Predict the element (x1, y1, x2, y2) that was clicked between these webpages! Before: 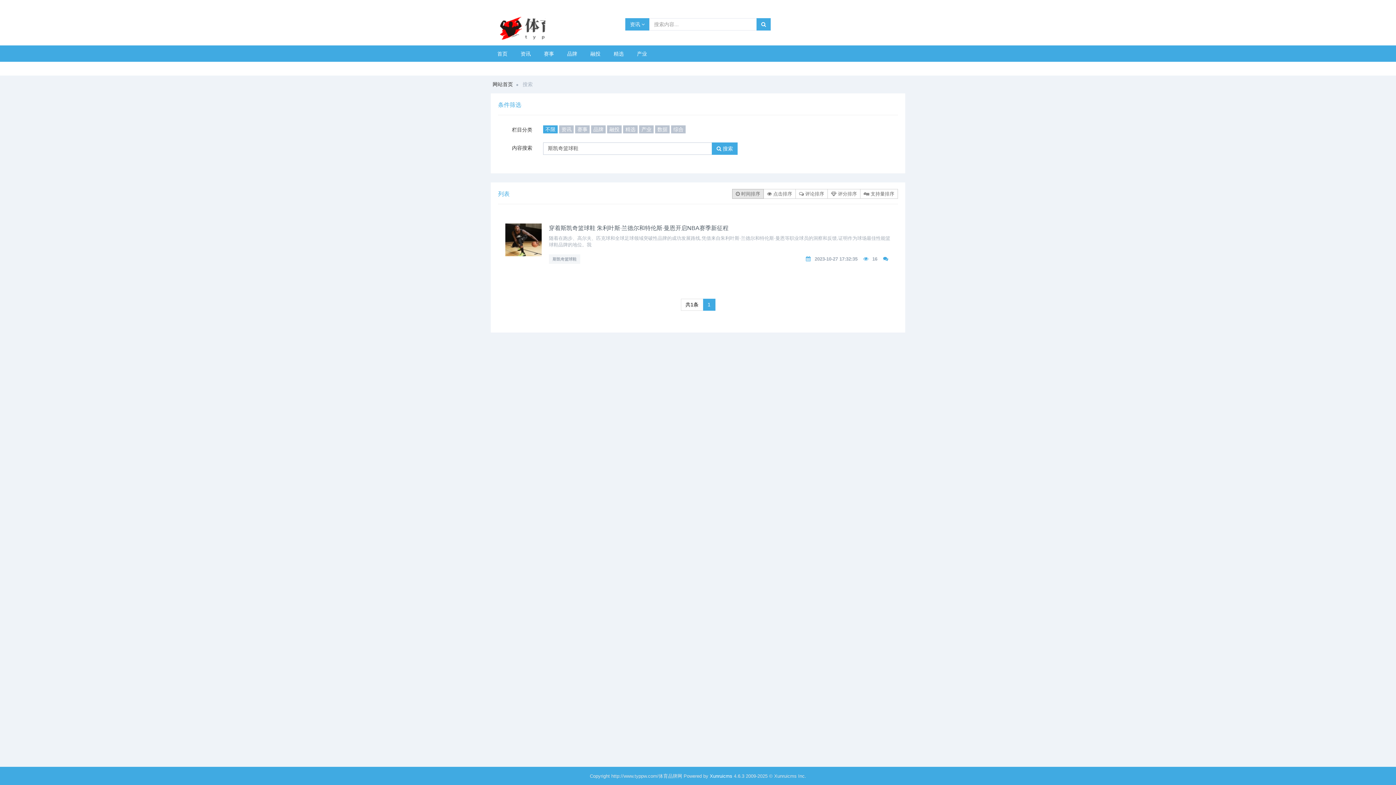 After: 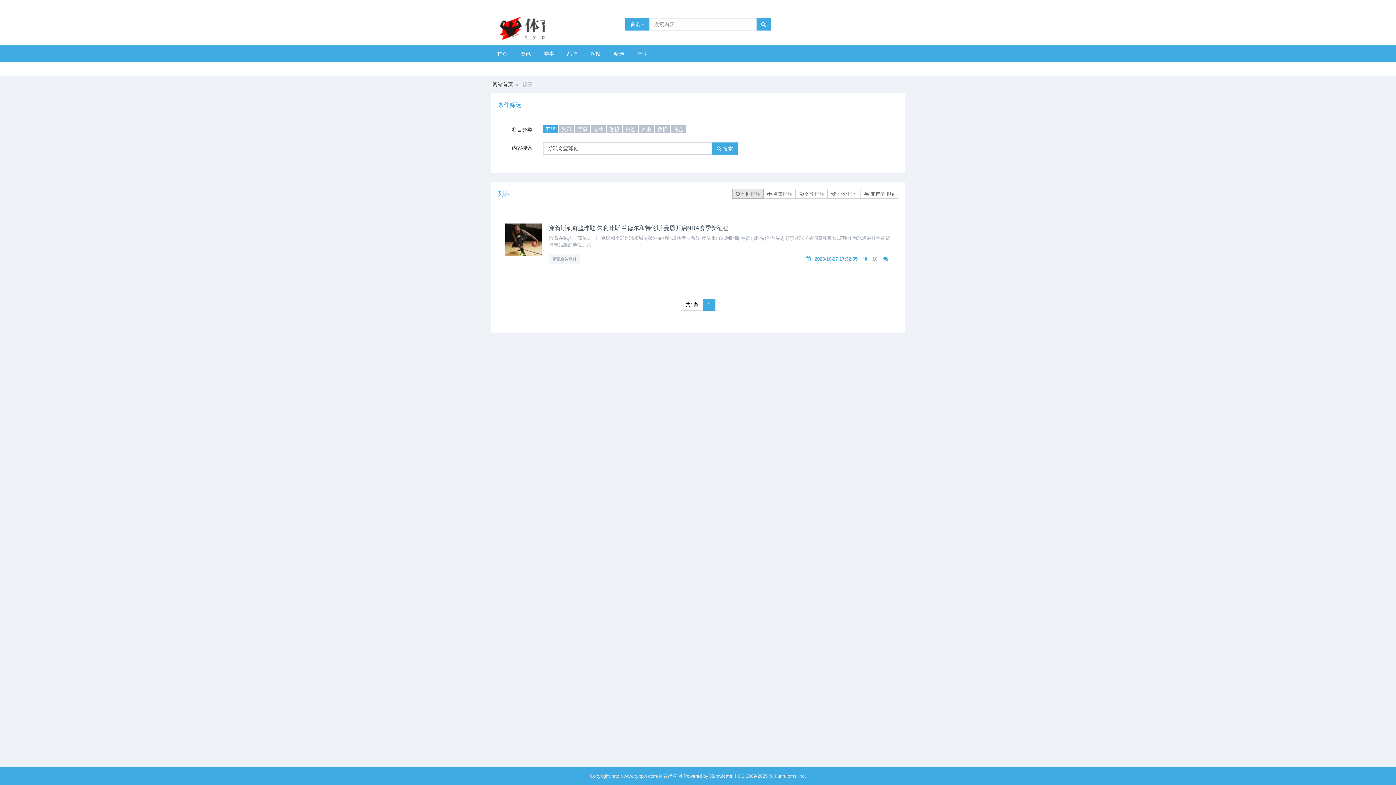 Action: label: 2023-10-27 17:32:35 bbox: (814, 256, 857, 261)